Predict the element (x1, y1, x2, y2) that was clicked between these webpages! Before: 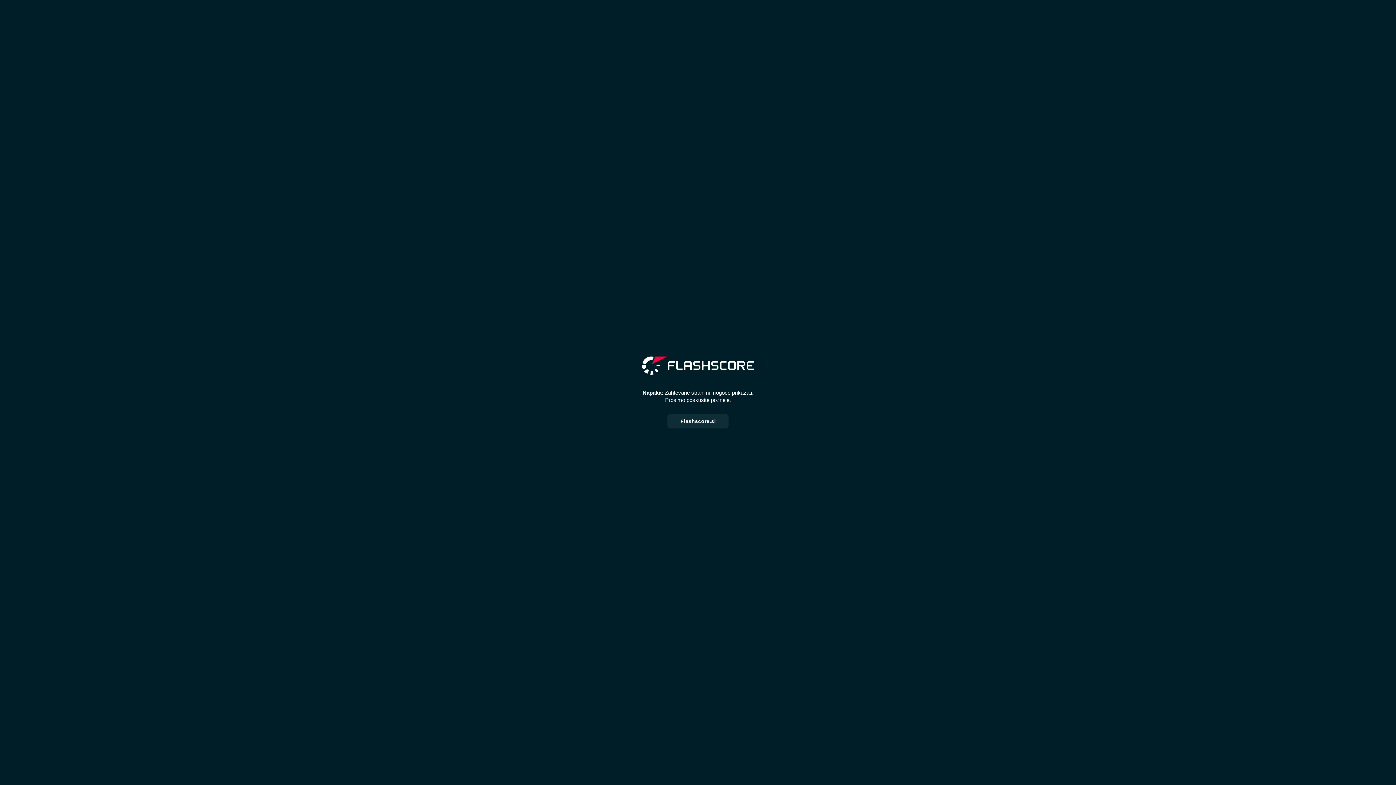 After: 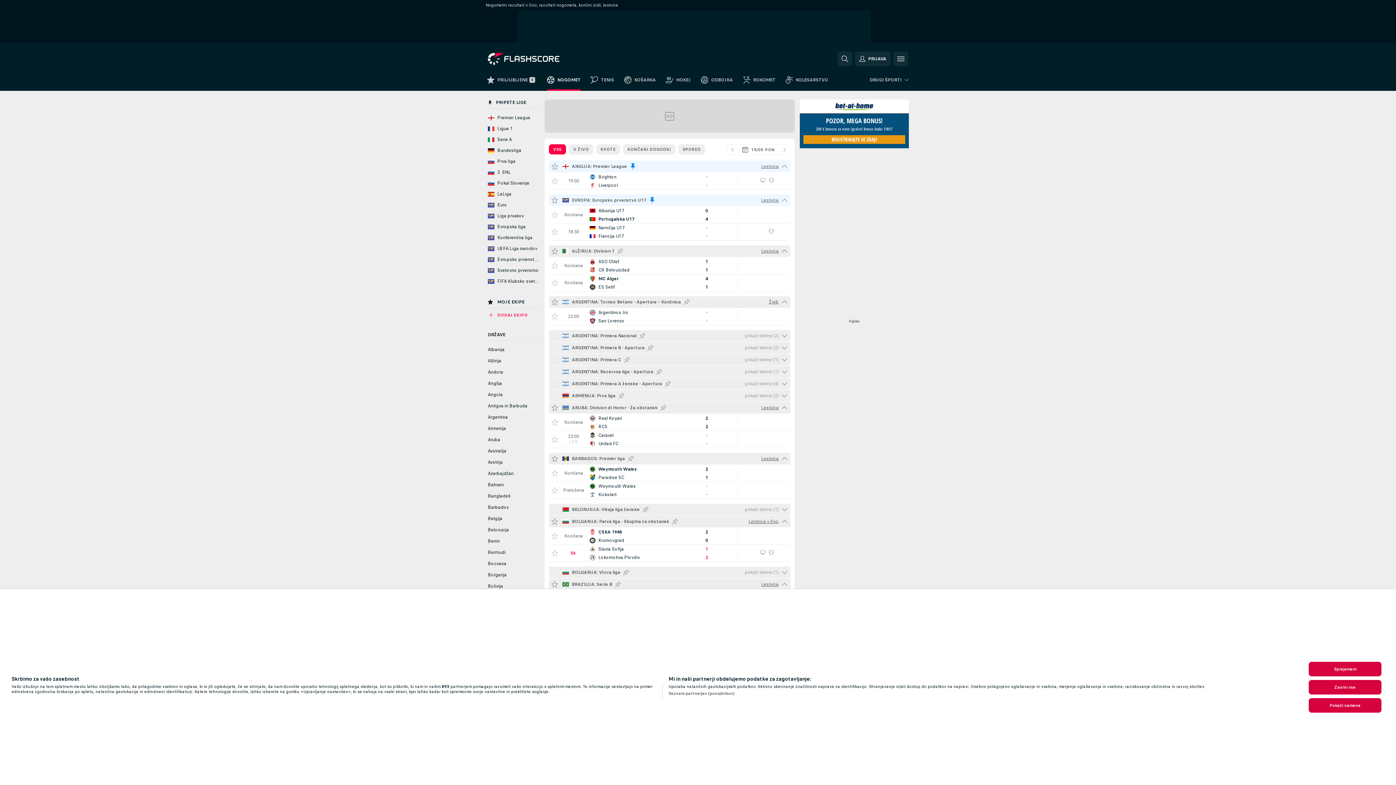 Action: label: Flashscore.si bbox: (667, 414, 728, 428)